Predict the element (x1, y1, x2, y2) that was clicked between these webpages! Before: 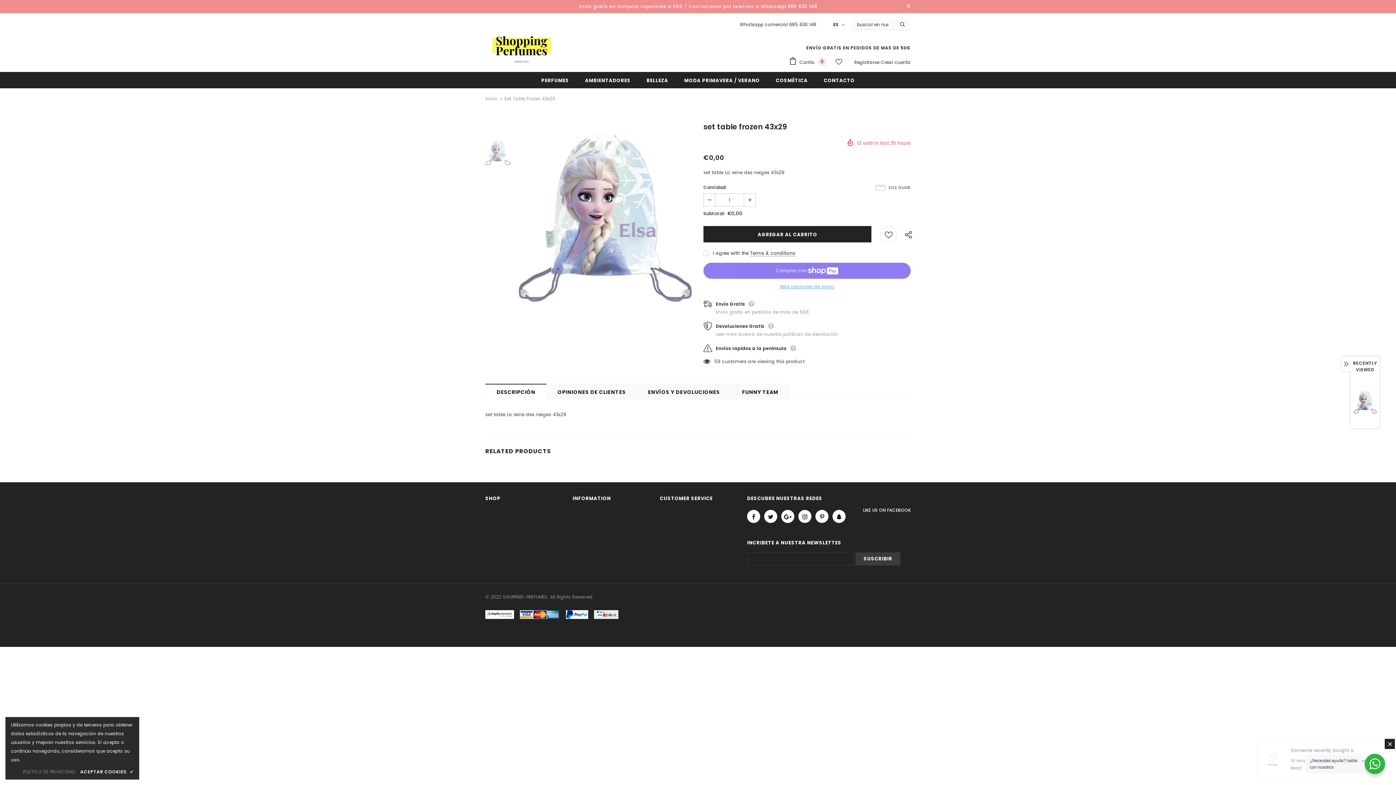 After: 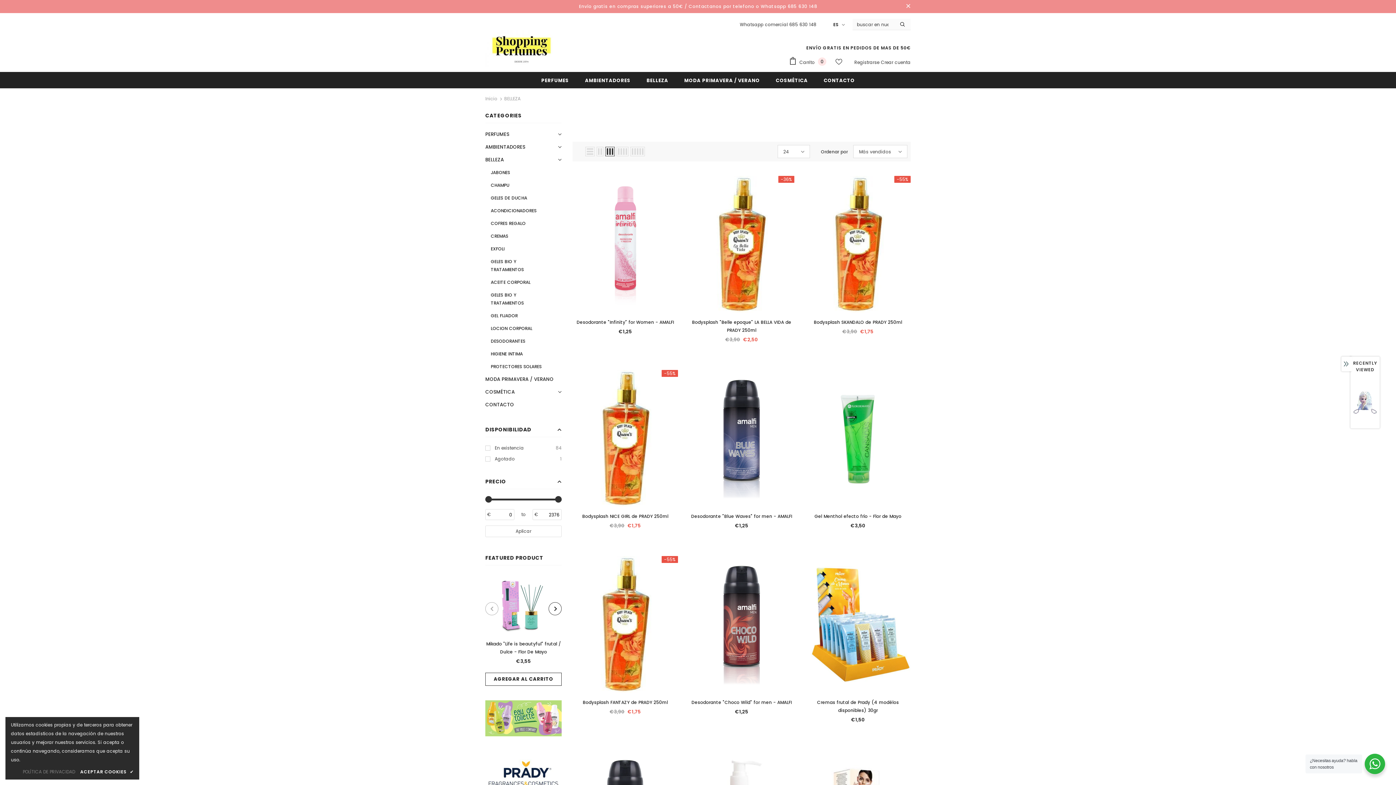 Action: label: BELLEZA bbox: (646, 72, 668, 88)